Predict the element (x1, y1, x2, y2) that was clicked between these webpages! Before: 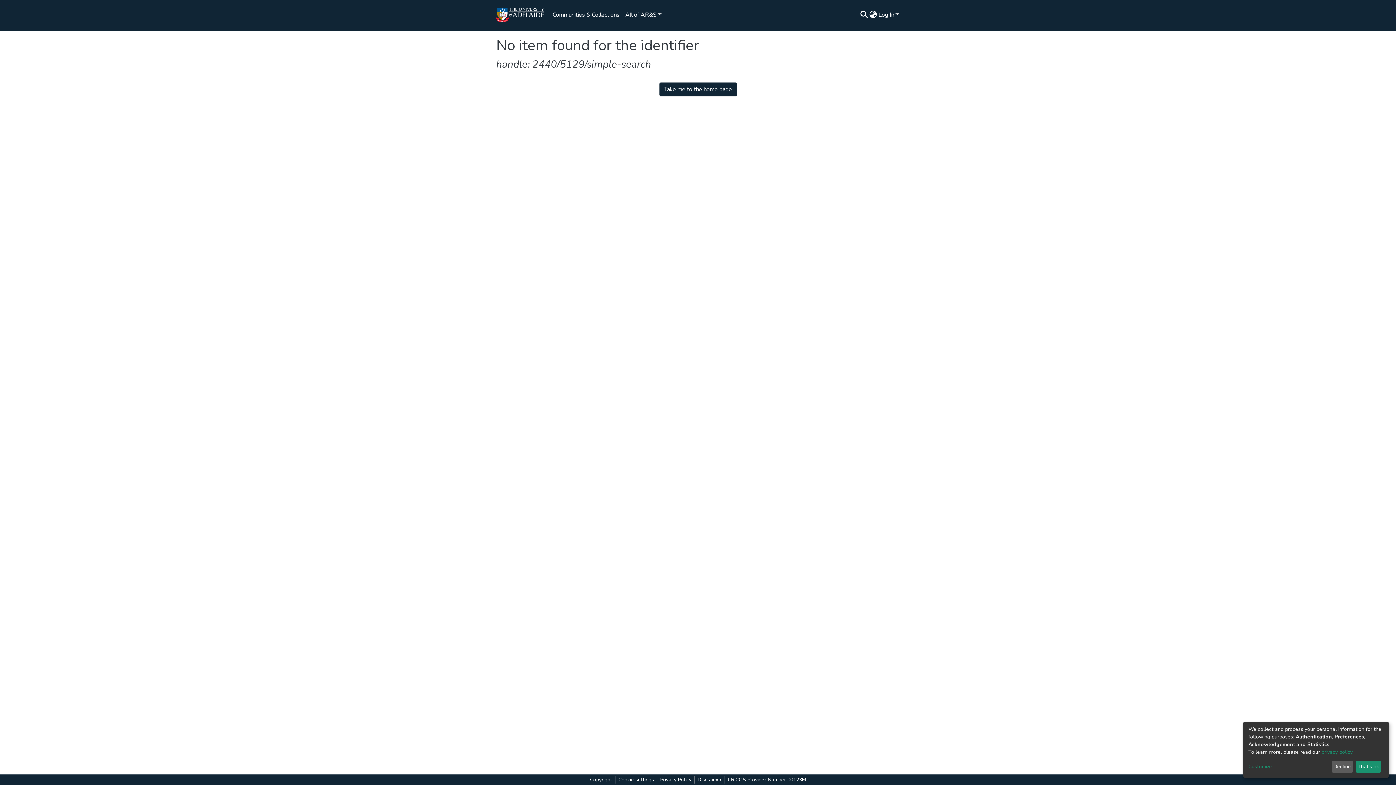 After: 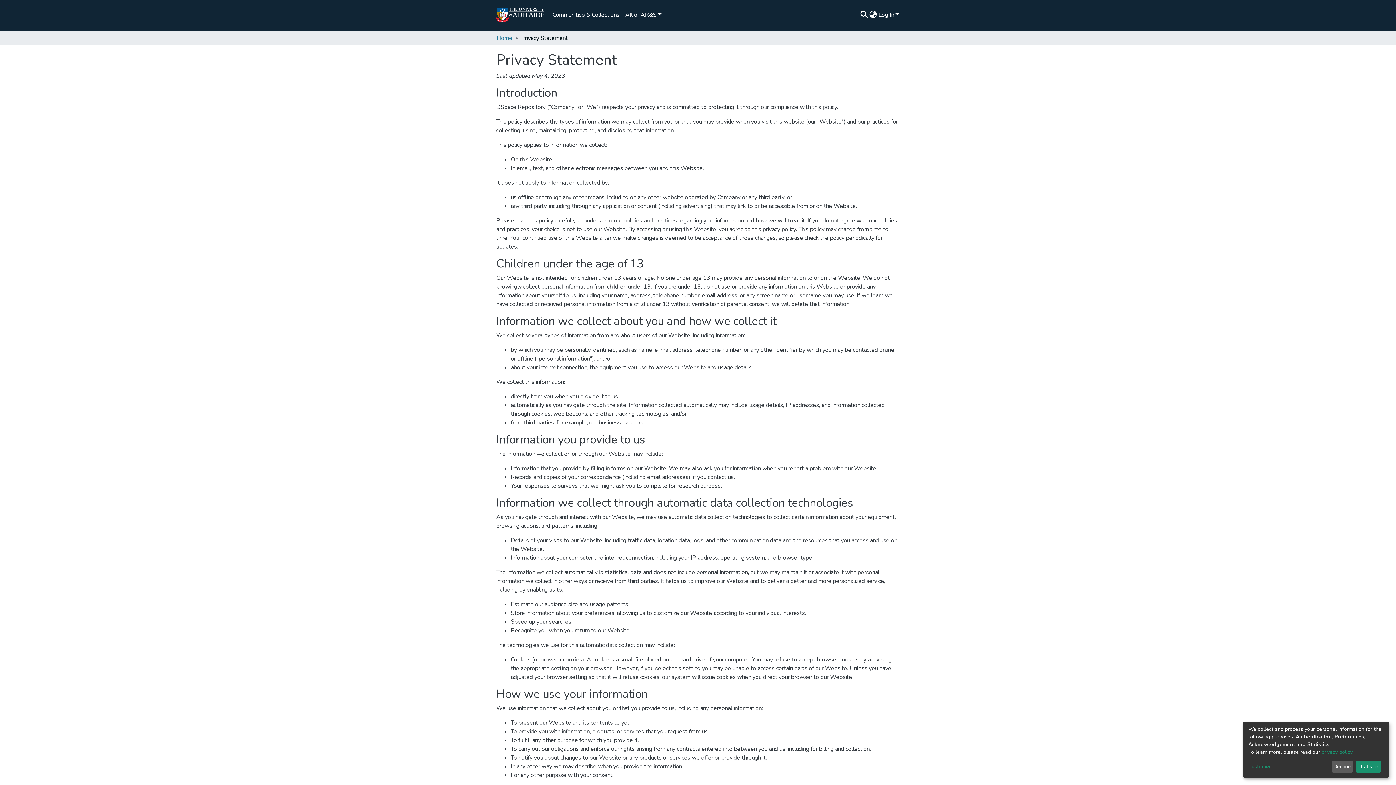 Action: label: privacy policy bbox: (1313, 752, 1342, 757)